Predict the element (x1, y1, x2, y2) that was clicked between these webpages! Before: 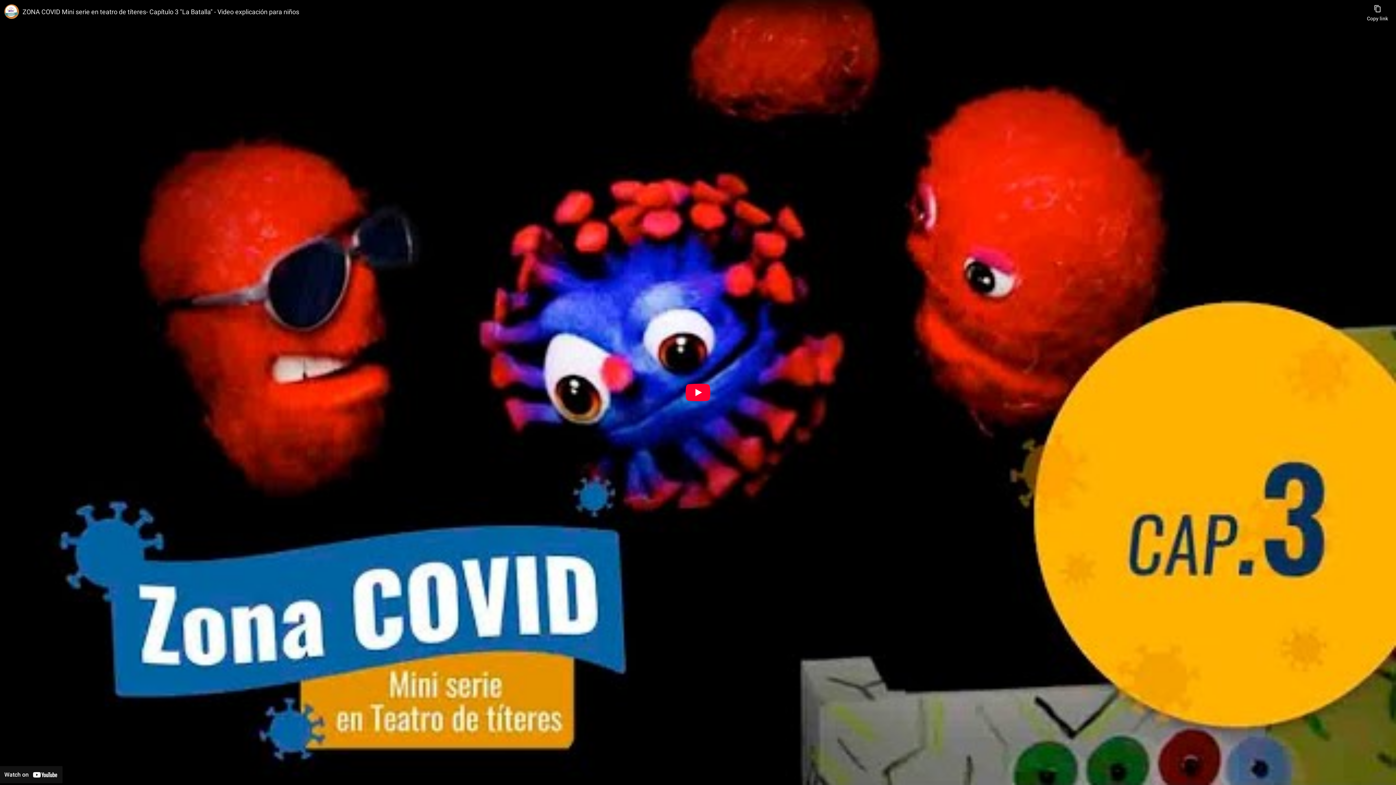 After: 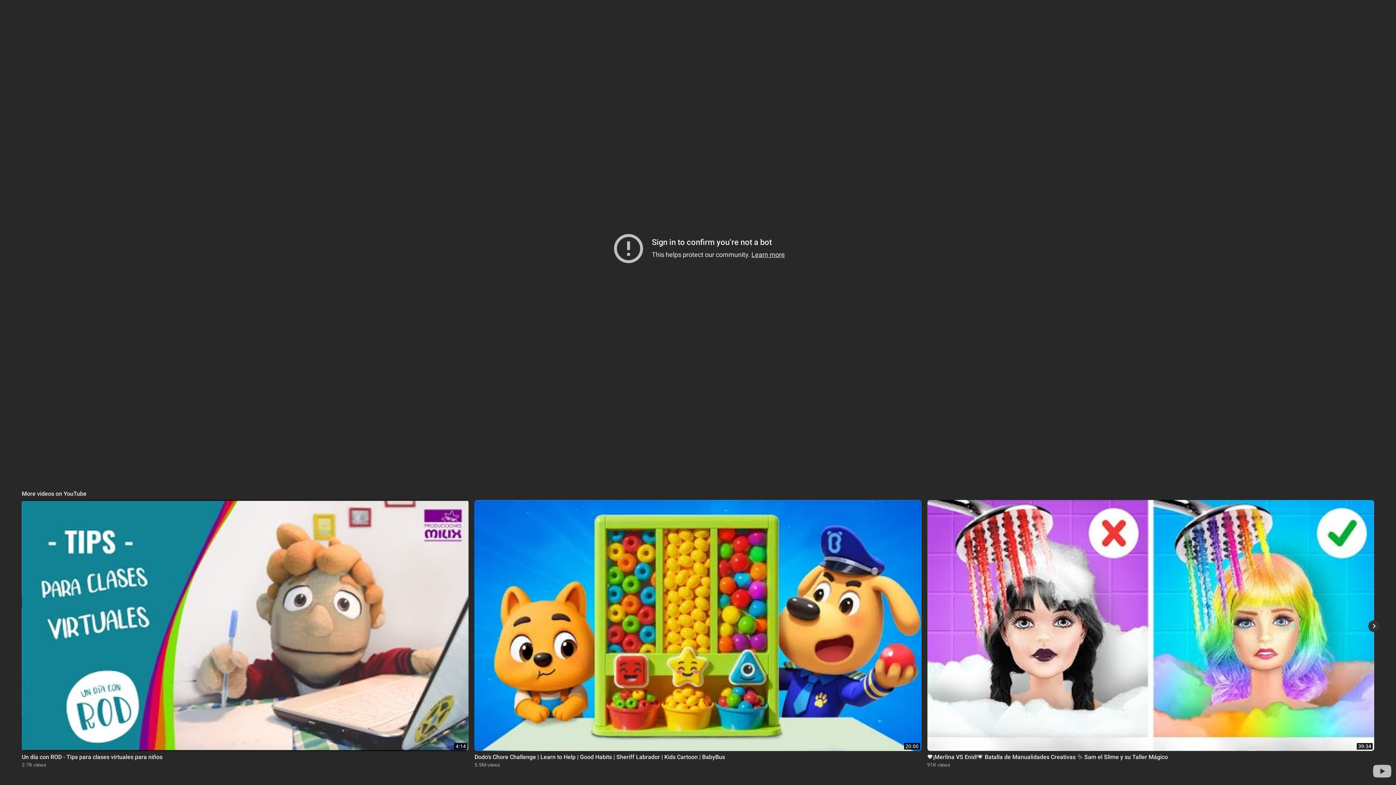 Action: label: Play bbox: (685, 384, 710, 401)